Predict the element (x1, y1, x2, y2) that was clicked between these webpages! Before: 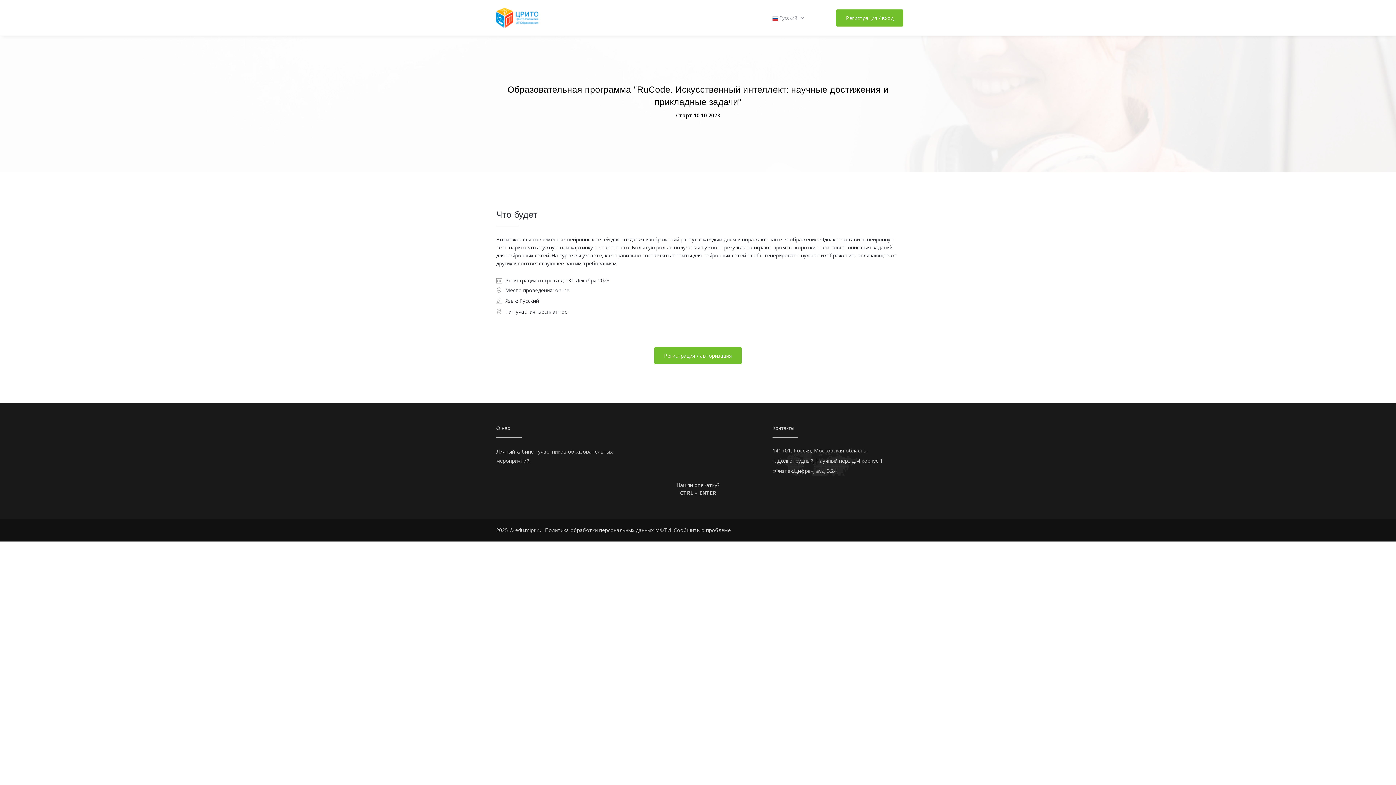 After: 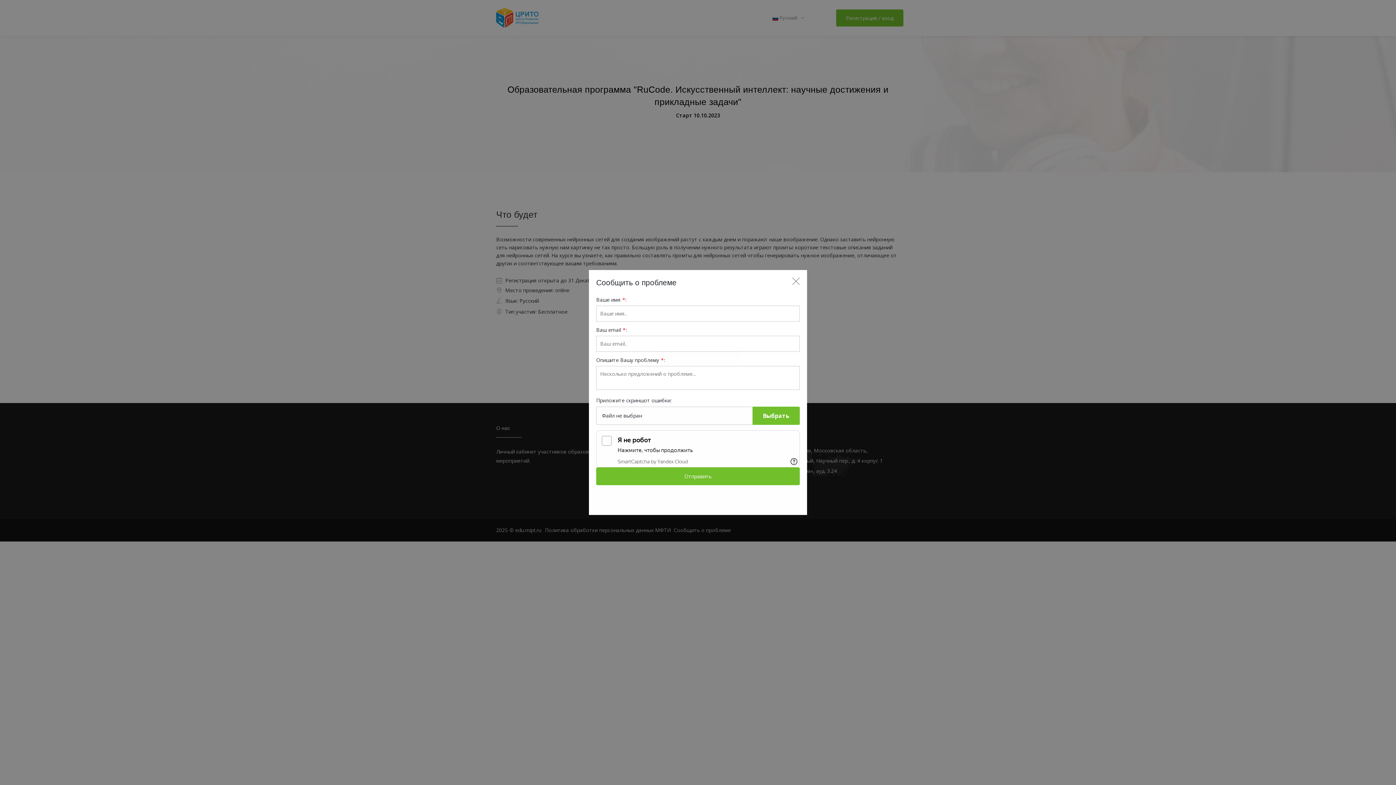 Action: bbox: (673, 526, 730, 533) label: Сообщить о проблеме